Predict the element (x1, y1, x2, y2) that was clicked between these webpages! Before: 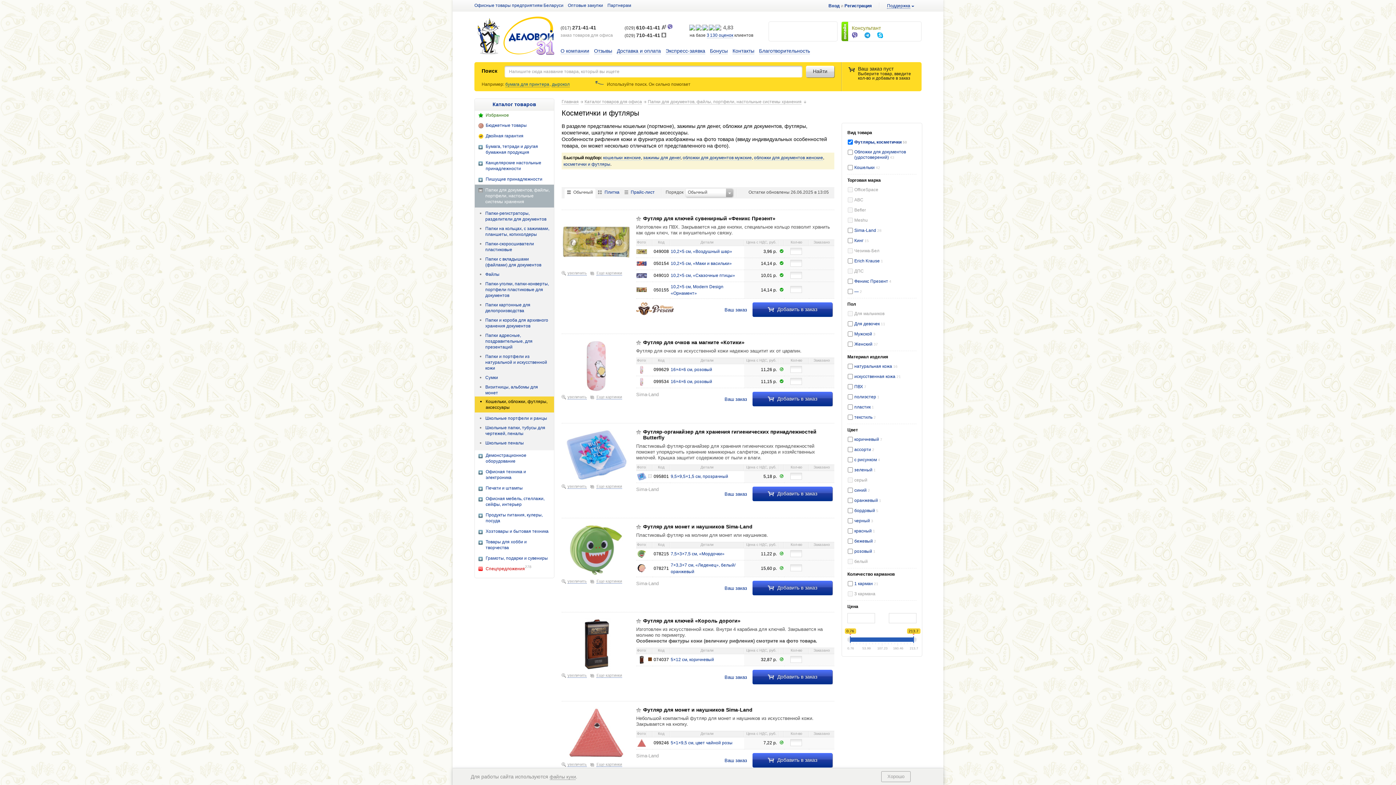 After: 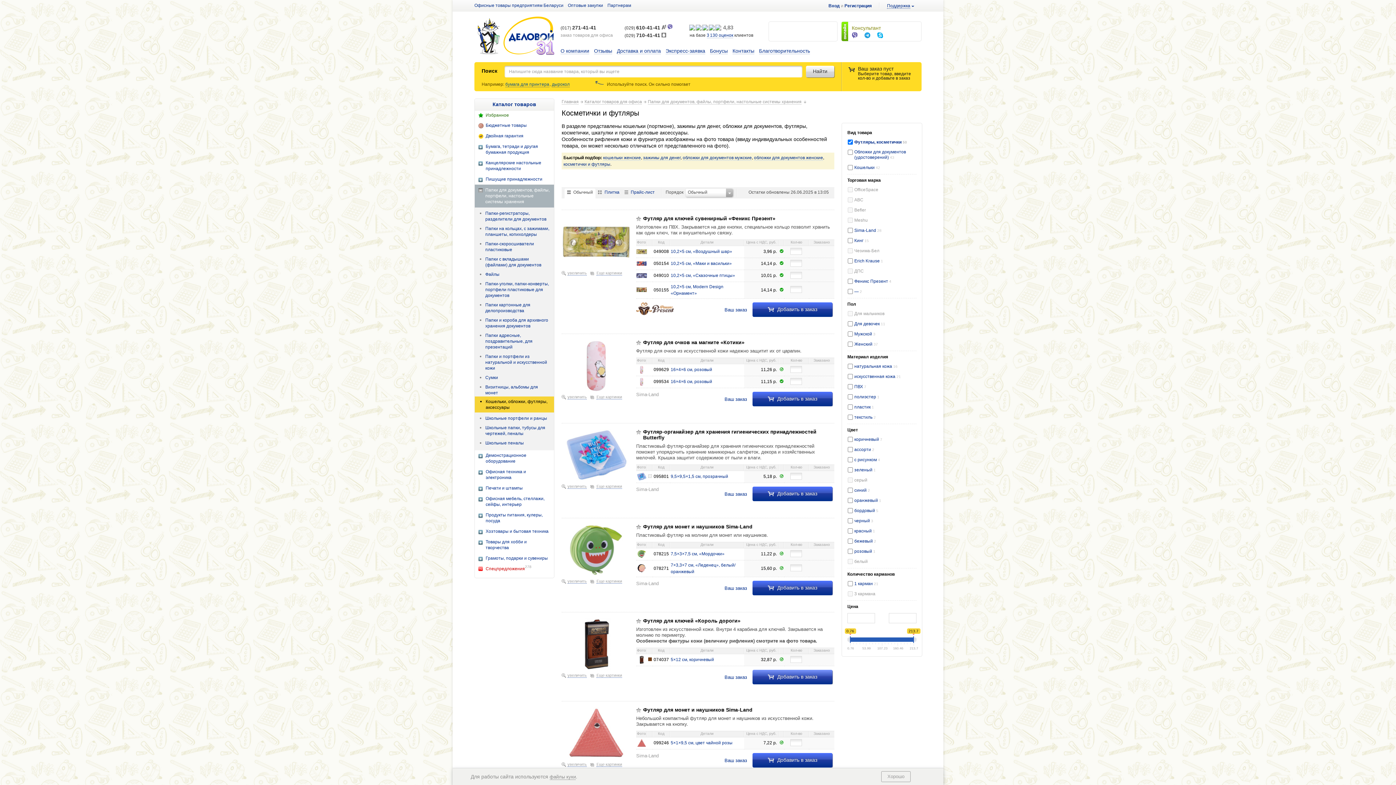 Action: label:  Добавить в заказ bbox: (752, 670, 832, 684)